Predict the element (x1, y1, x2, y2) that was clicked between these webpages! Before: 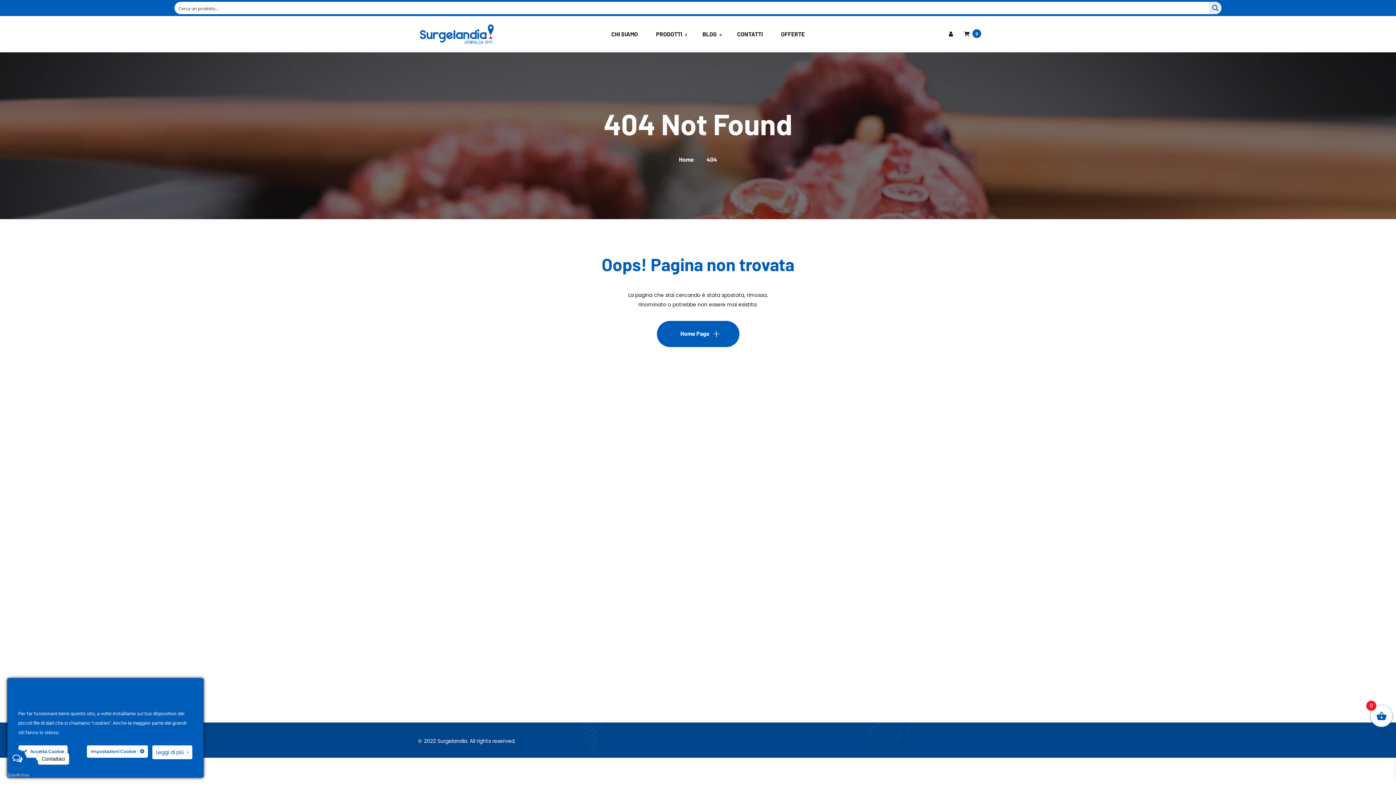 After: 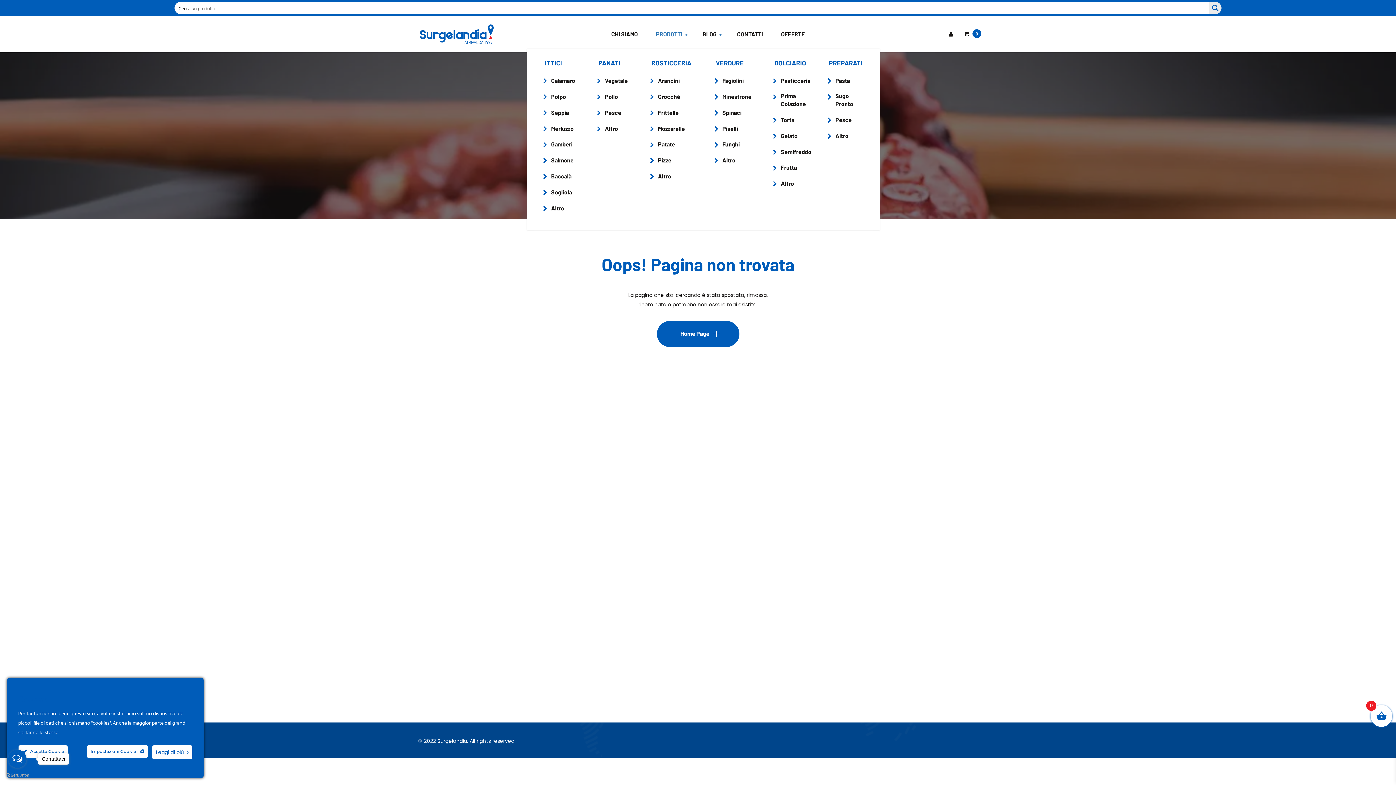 Action: bbox: (647, 30, 691, 37) label: PRODOTTI